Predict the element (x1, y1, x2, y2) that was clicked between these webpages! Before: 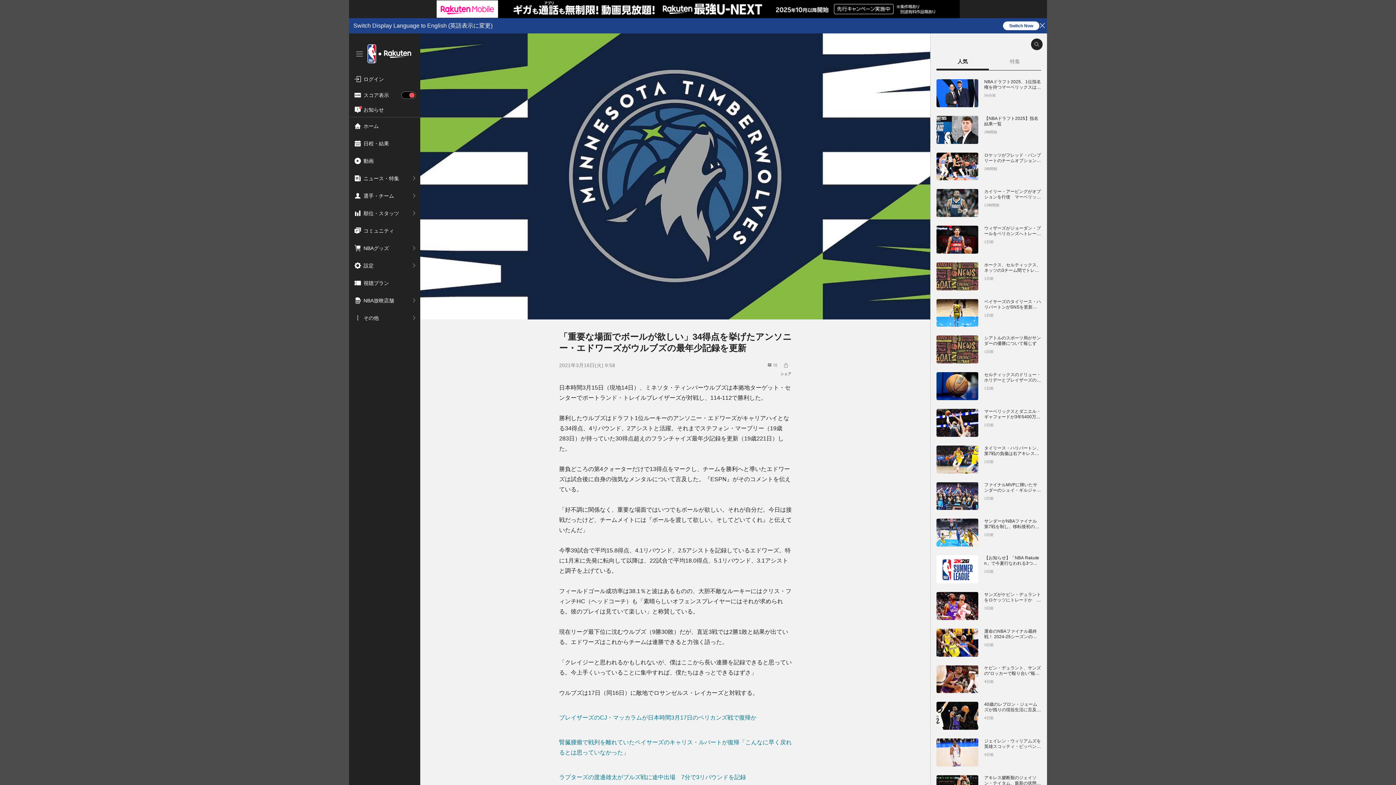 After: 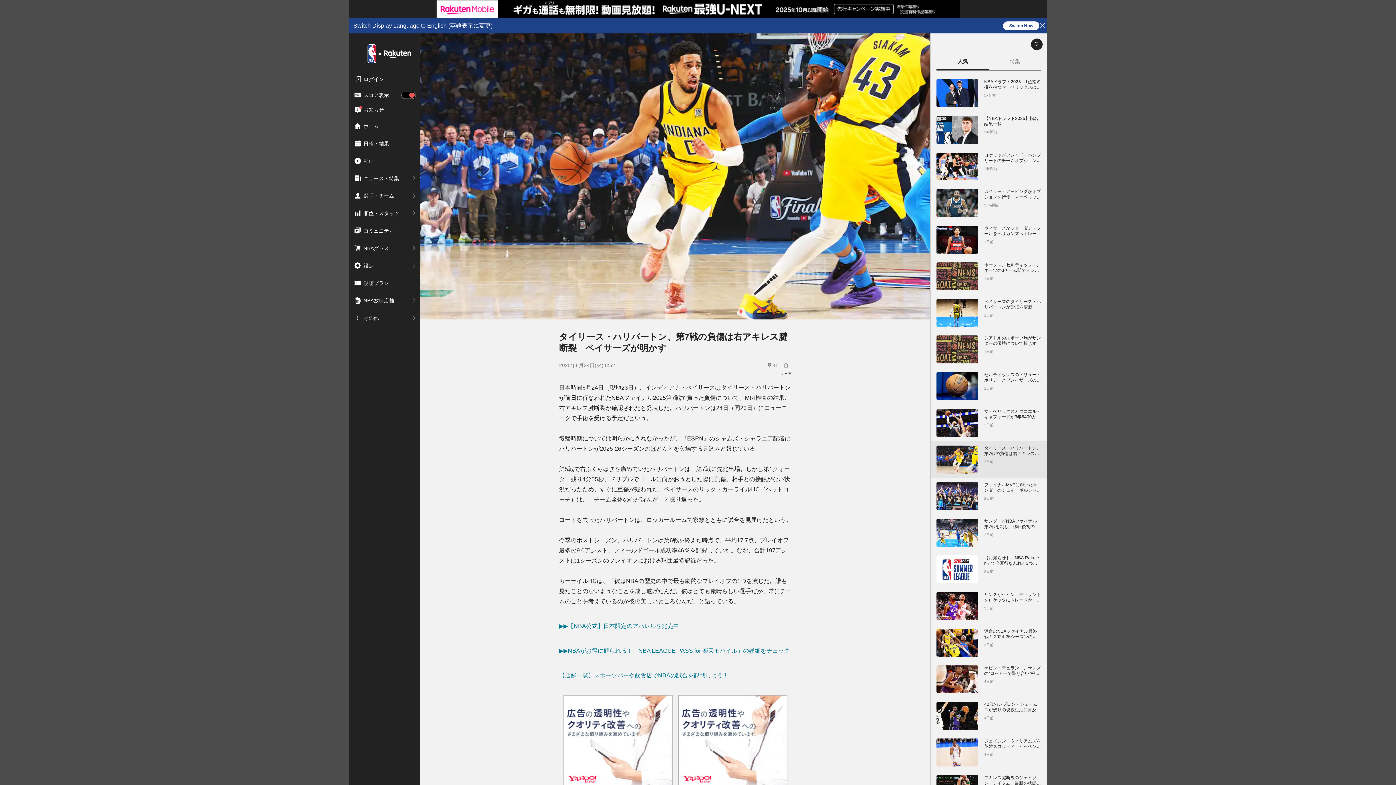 Action: label: タイリース・ハリバートン、第7戦の負傷は右アキレス腱断裂　ペイサーズが明かす
2日前 bbox: (936, 445, 1041, 473)